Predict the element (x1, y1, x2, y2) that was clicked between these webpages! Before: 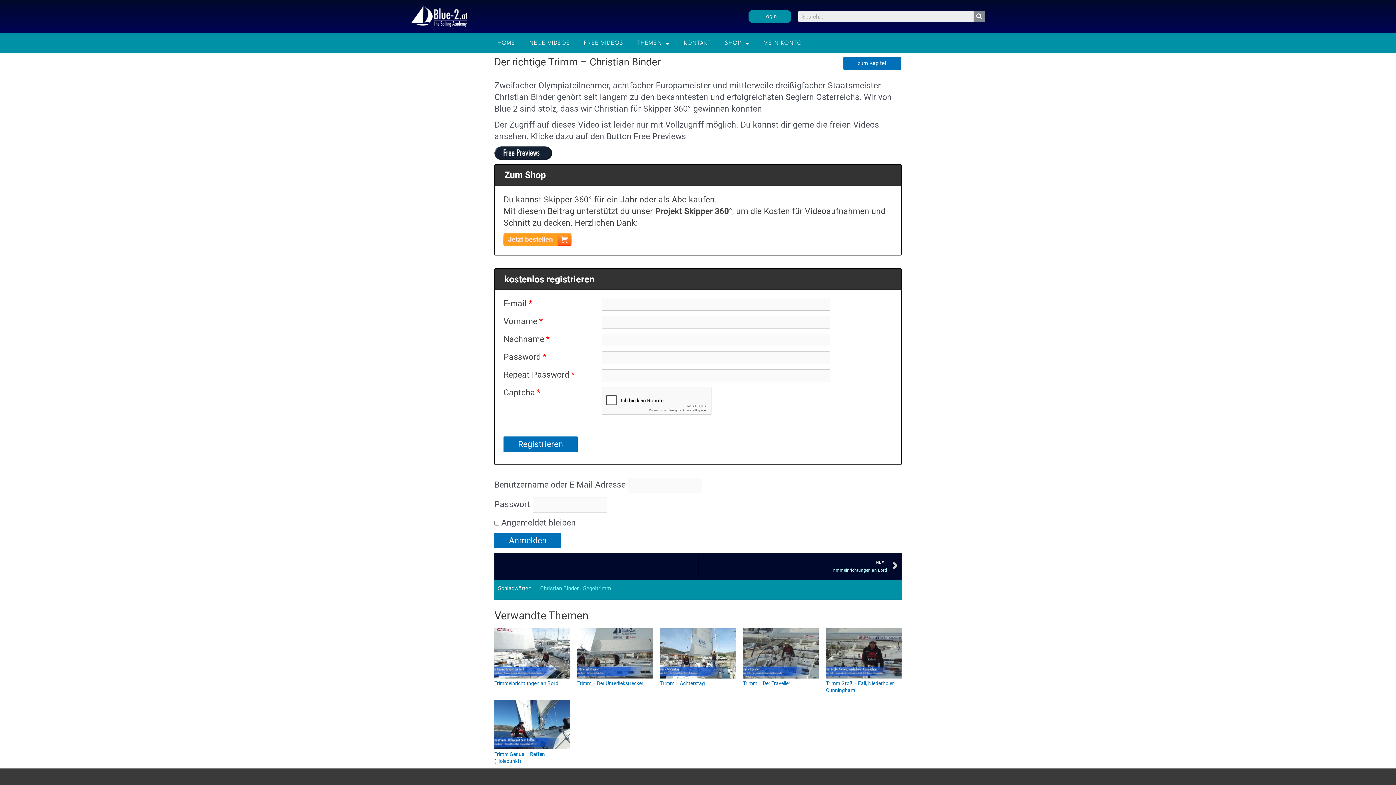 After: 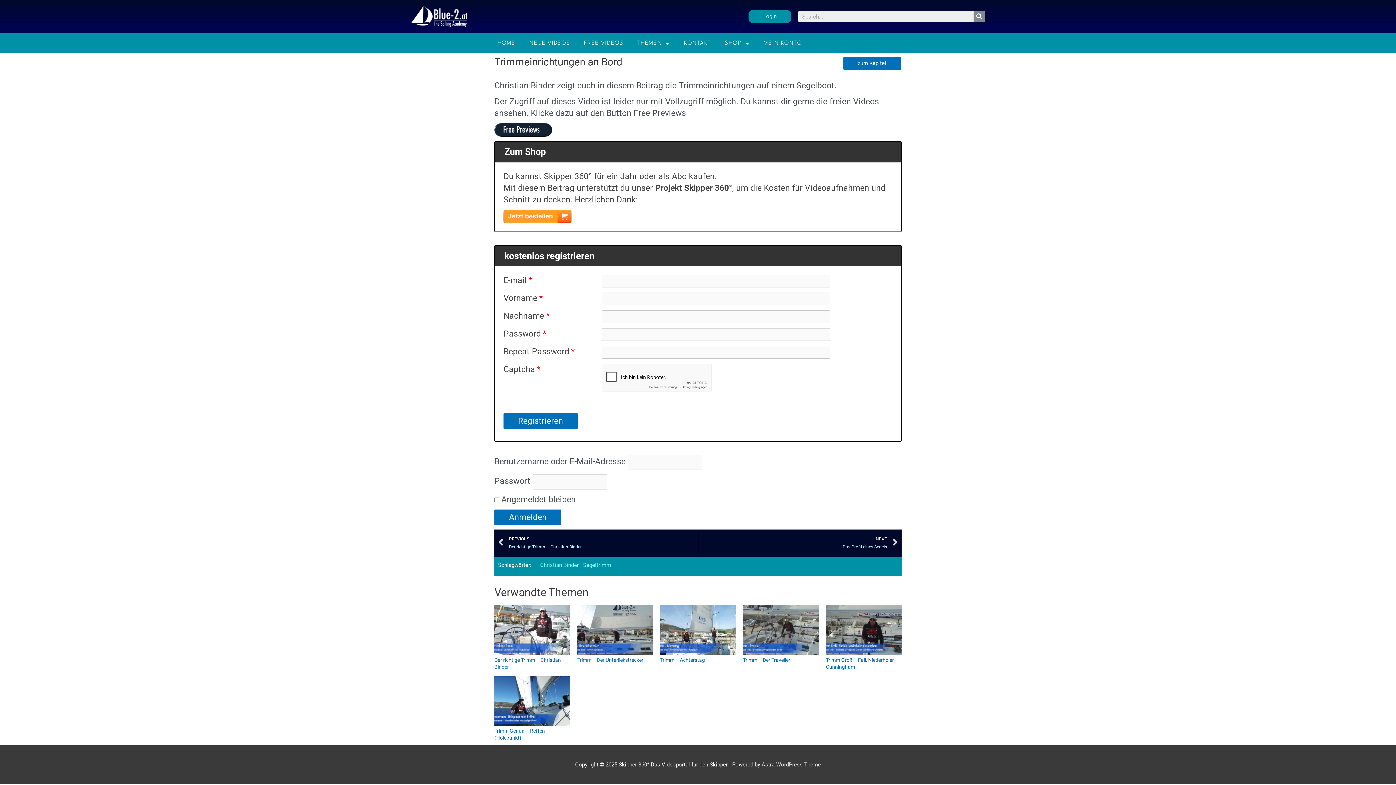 Action: bbox: (494, 628, 570, 678)